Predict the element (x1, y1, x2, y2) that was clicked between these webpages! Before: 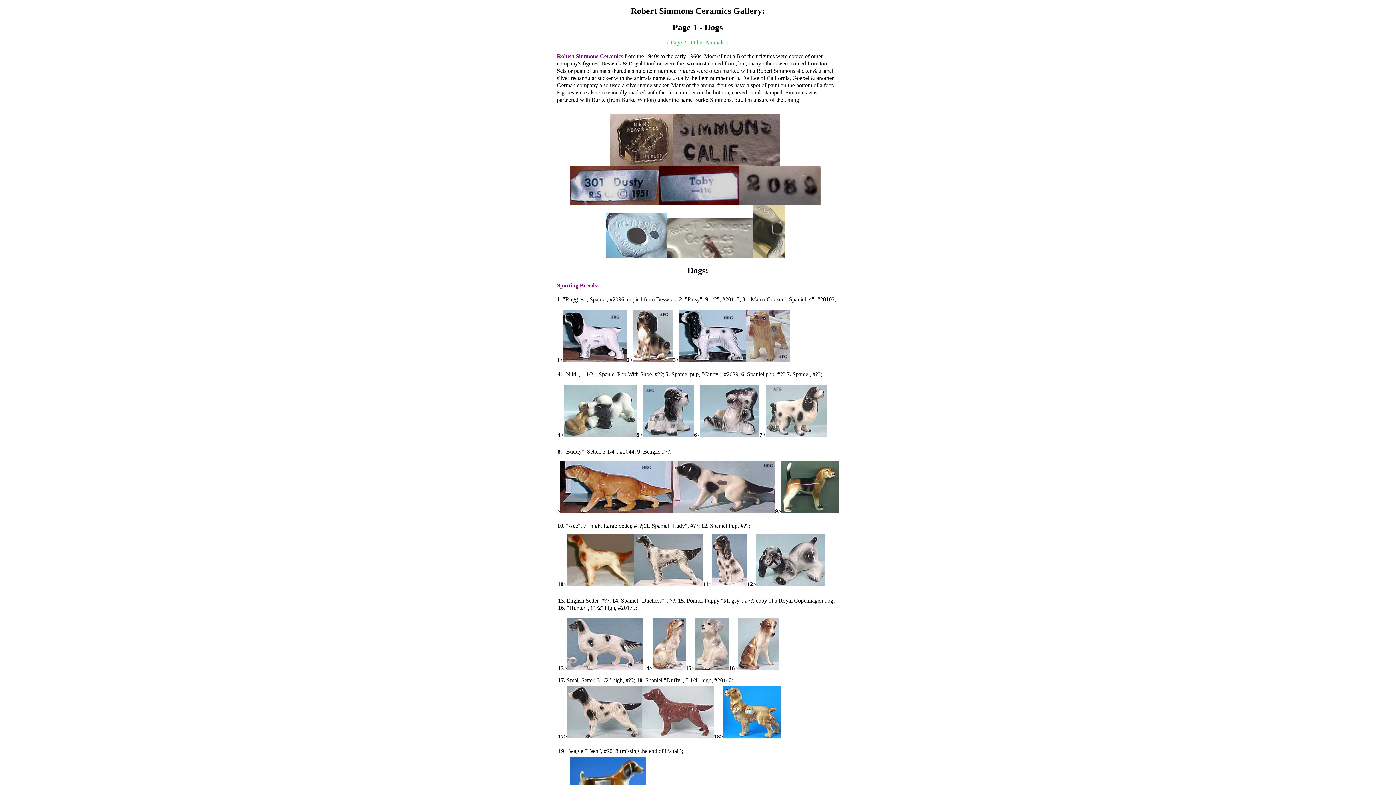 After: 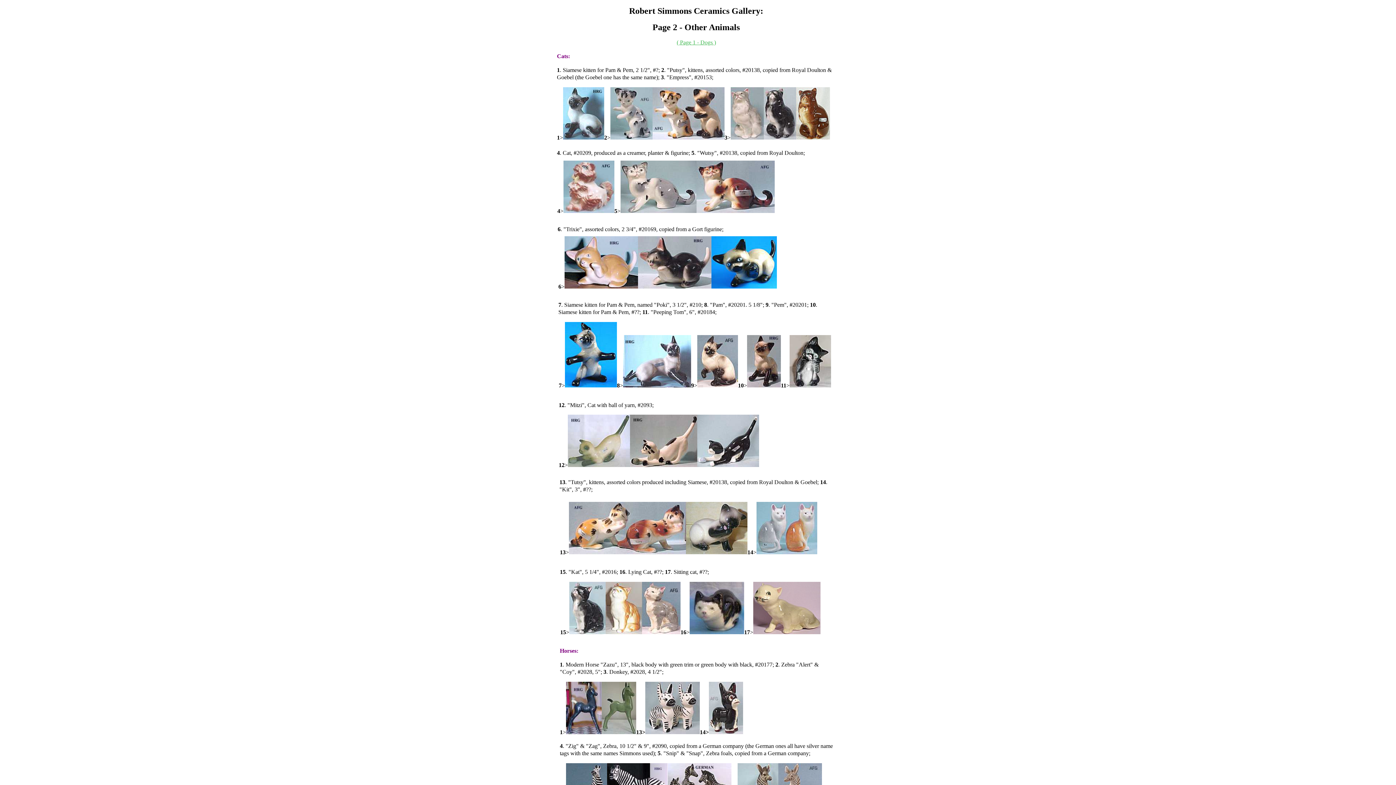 Action: bbox: (667, 39, 727, 45) label: ( Page 2 - Other Animals )